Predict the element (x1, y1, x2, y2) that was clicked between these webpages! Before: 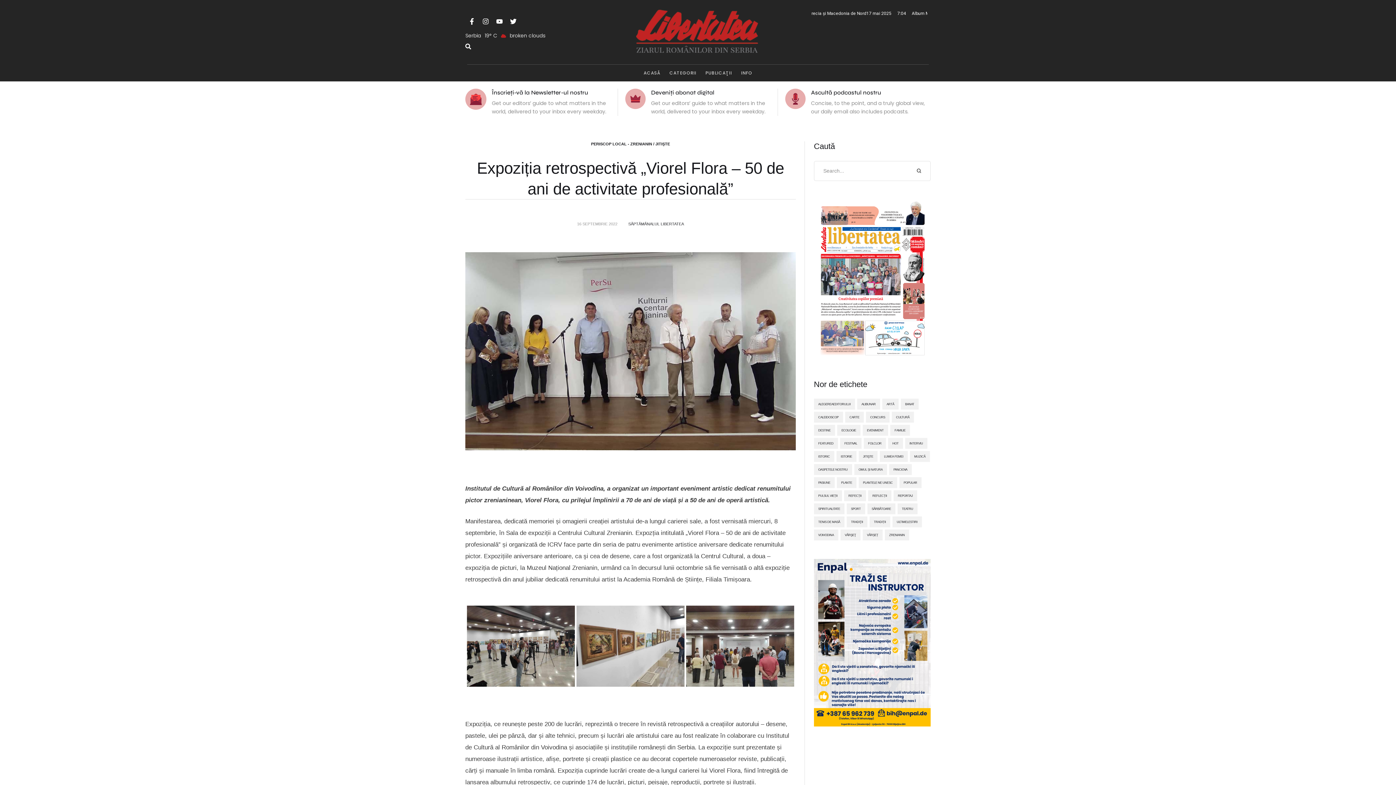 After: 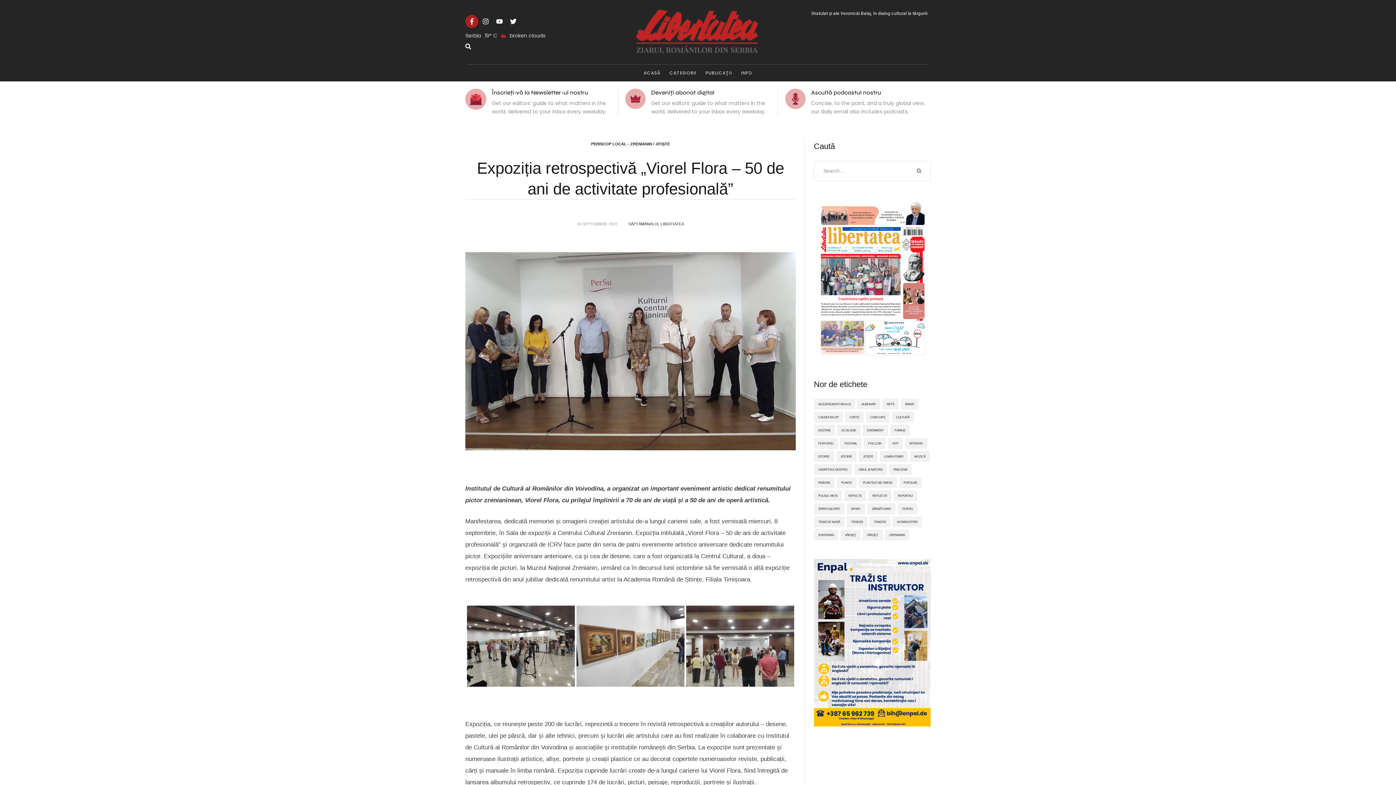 Action: bbox: (465, 14, 478, 28) label: Facebook-f